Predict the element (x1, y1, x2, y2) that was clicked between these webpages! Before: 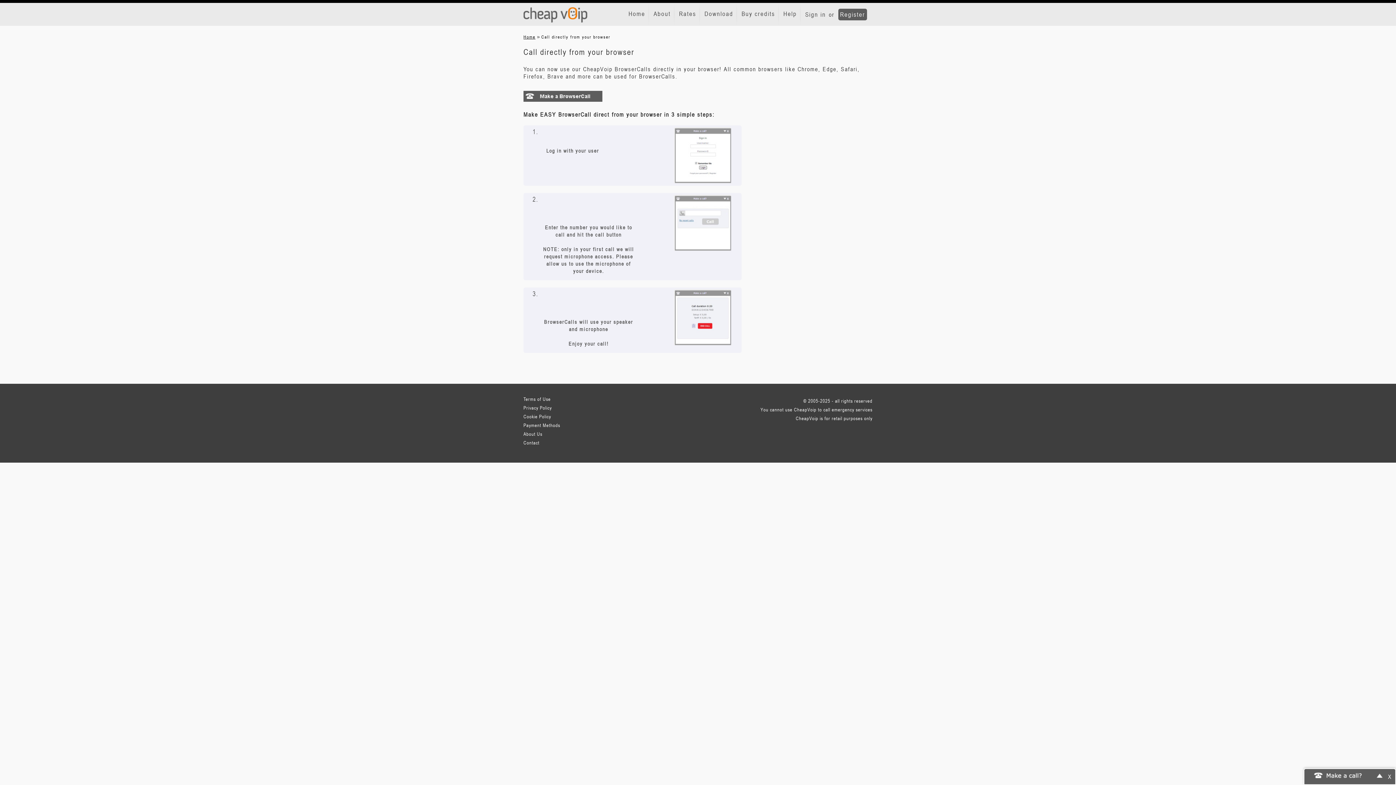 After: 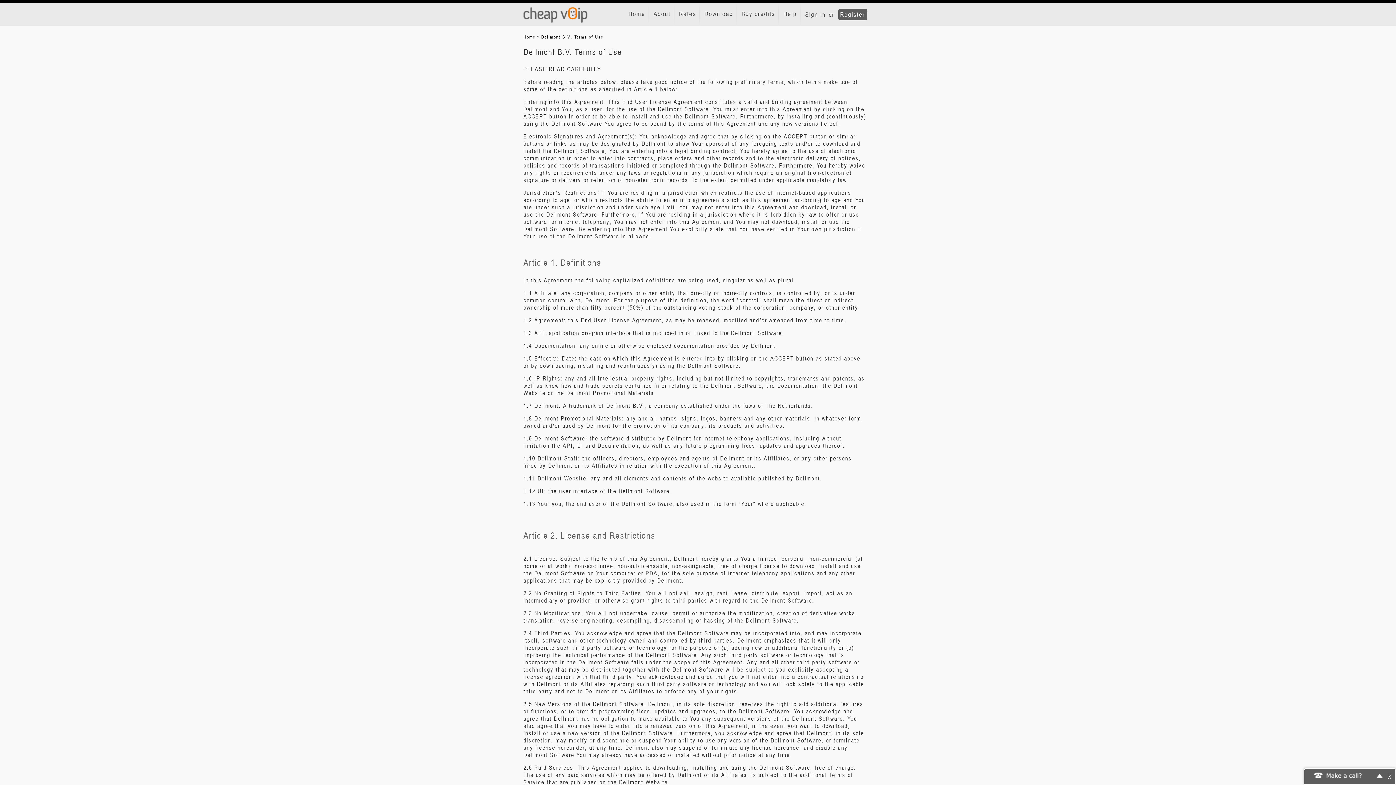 Action: label: Terms of Use bbox: (523, 394, 581, 403)